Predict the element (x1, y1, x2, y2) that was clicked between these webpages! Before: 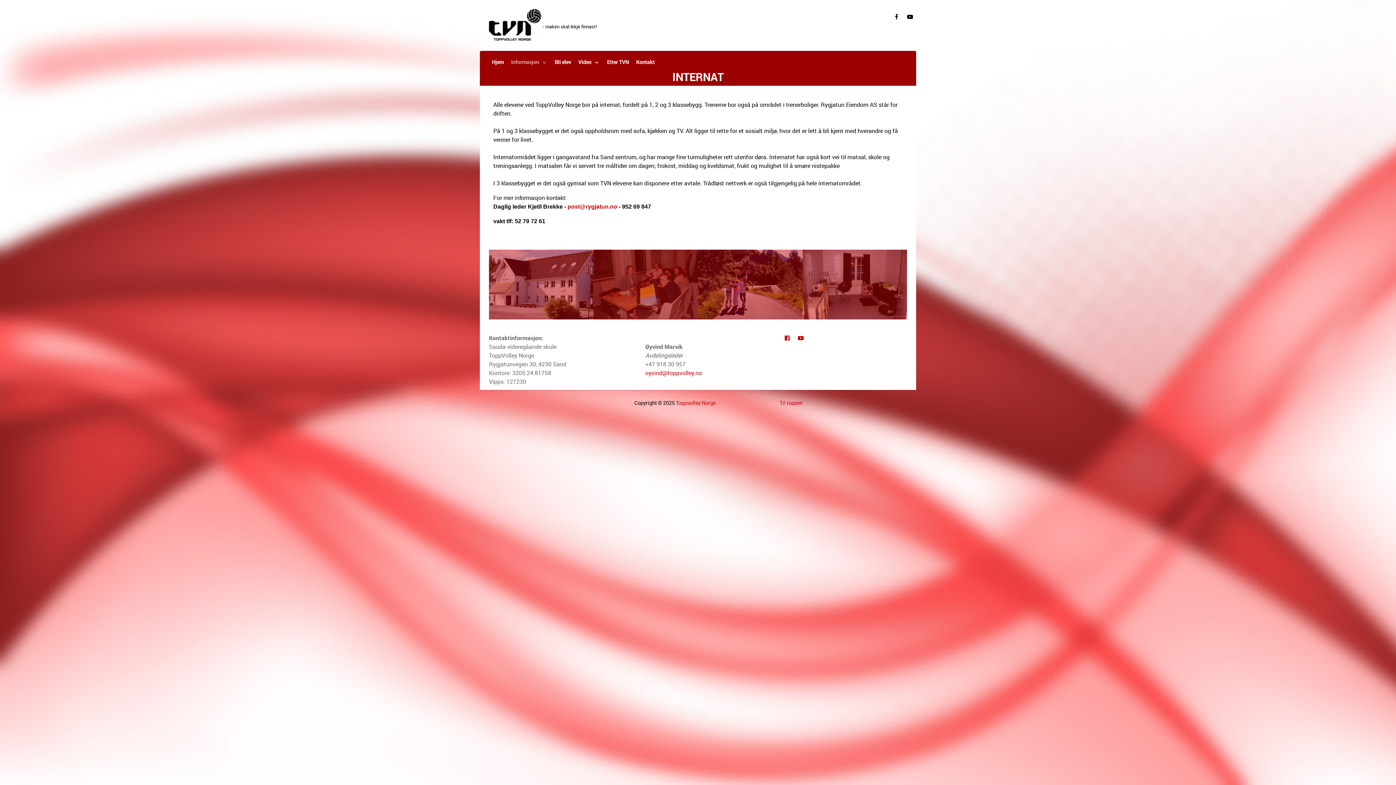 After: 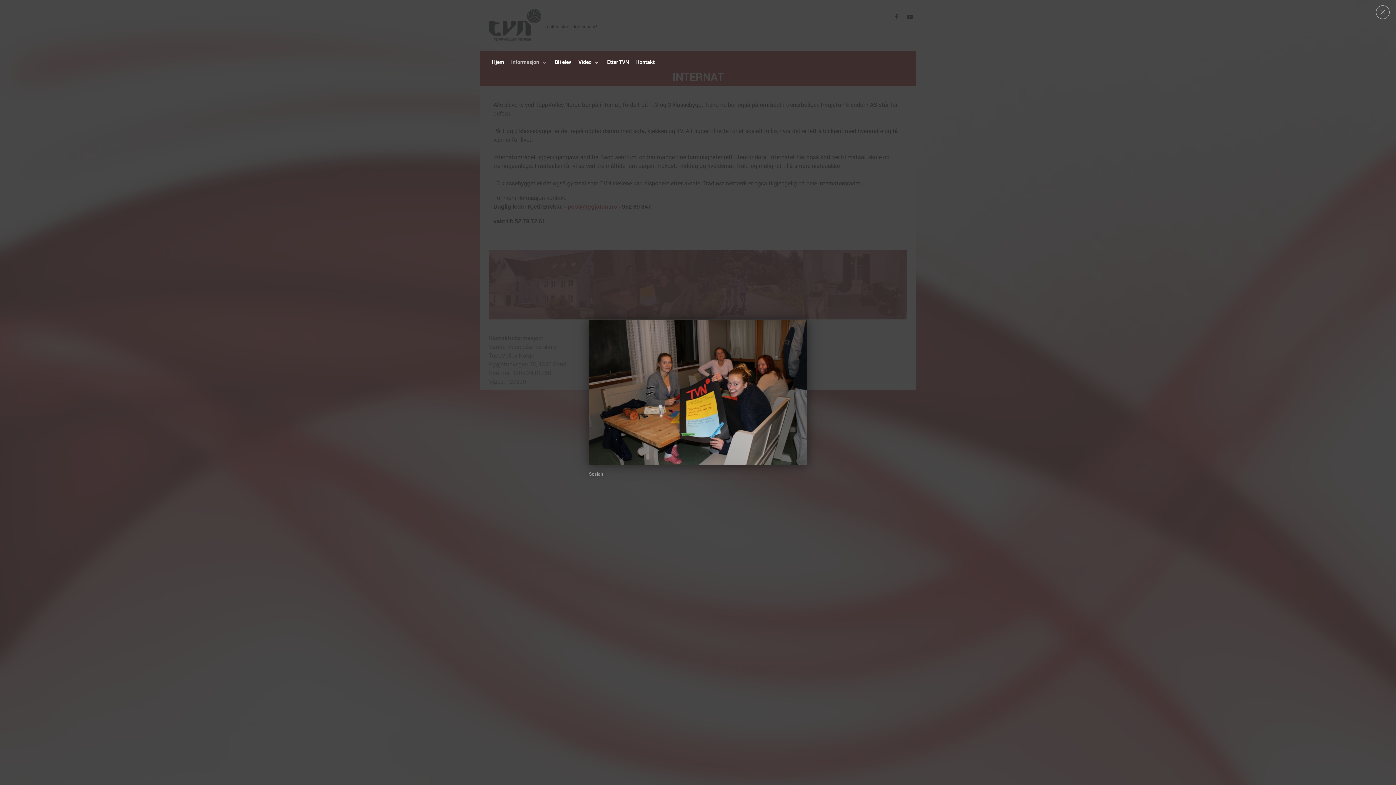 Action: bbox: (593, 249, 698, 319)